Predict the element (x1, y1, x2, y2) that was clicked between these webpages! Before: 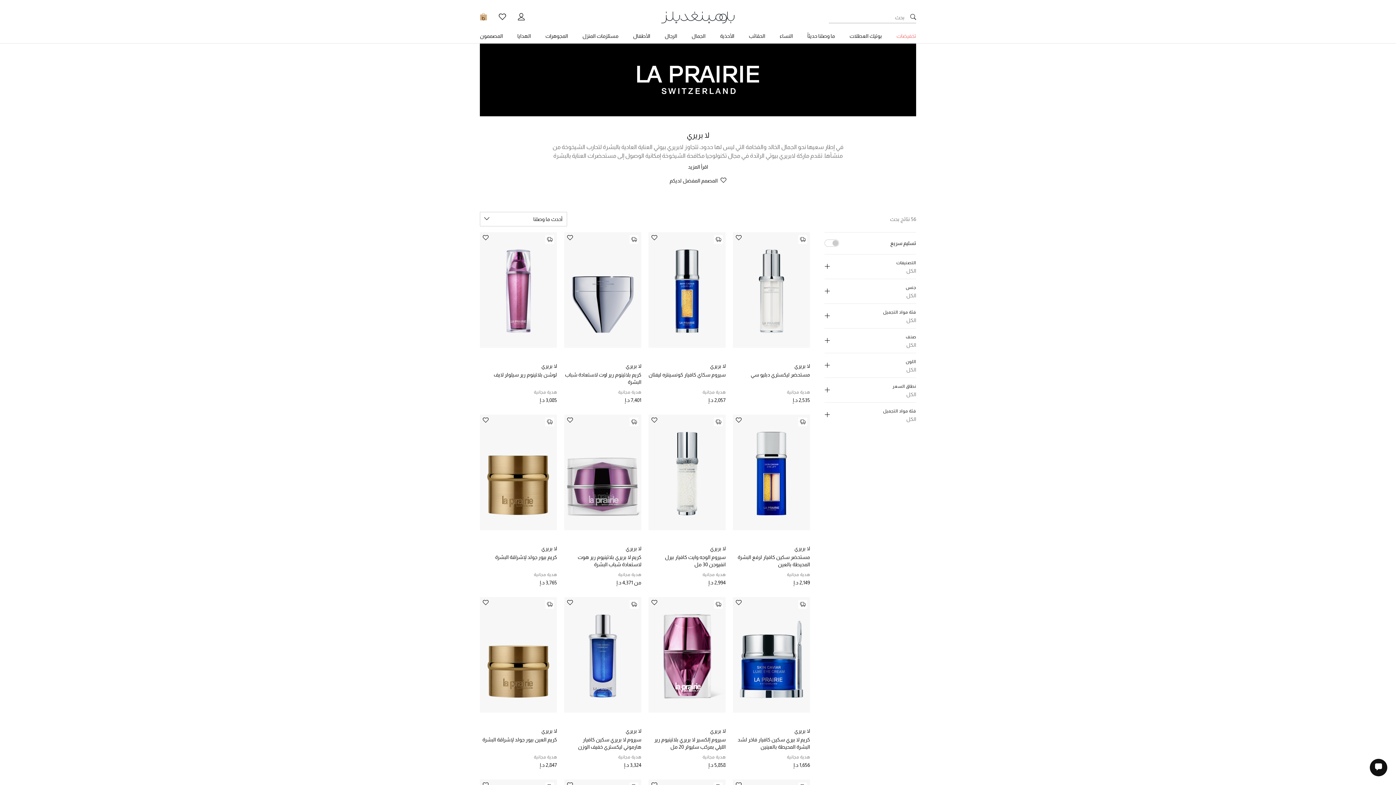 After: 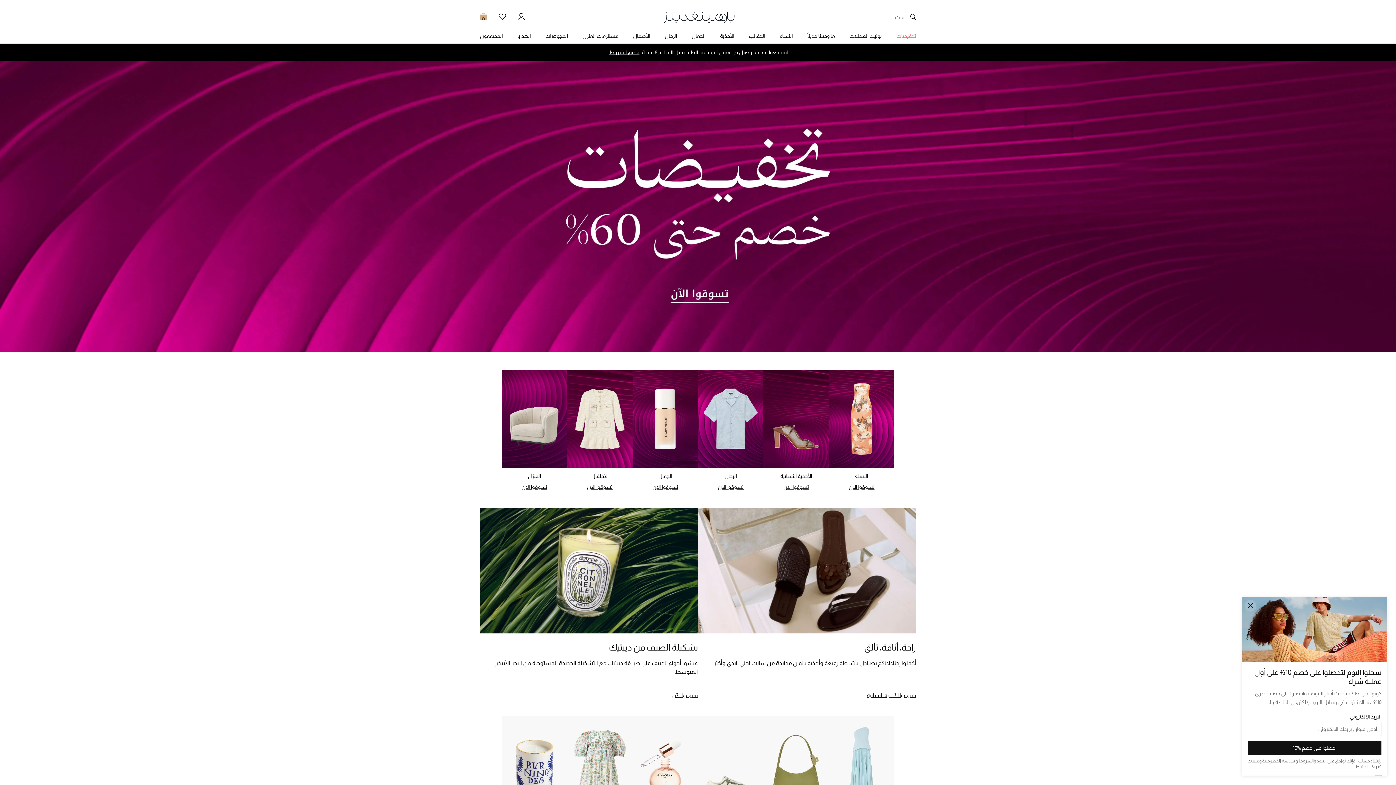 Action: bbox: (661, 13, 734, 20) label: متجر بلومينغديلز اون لاين